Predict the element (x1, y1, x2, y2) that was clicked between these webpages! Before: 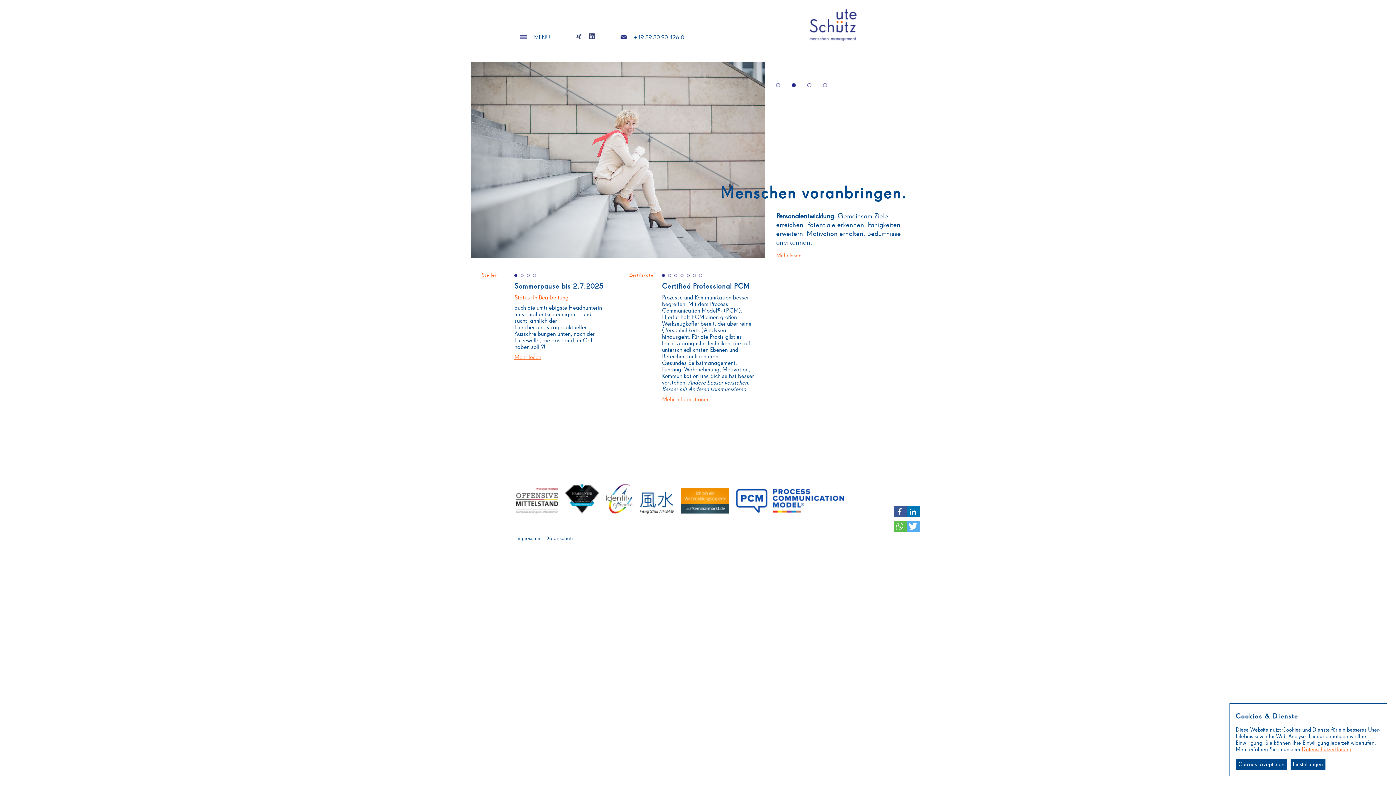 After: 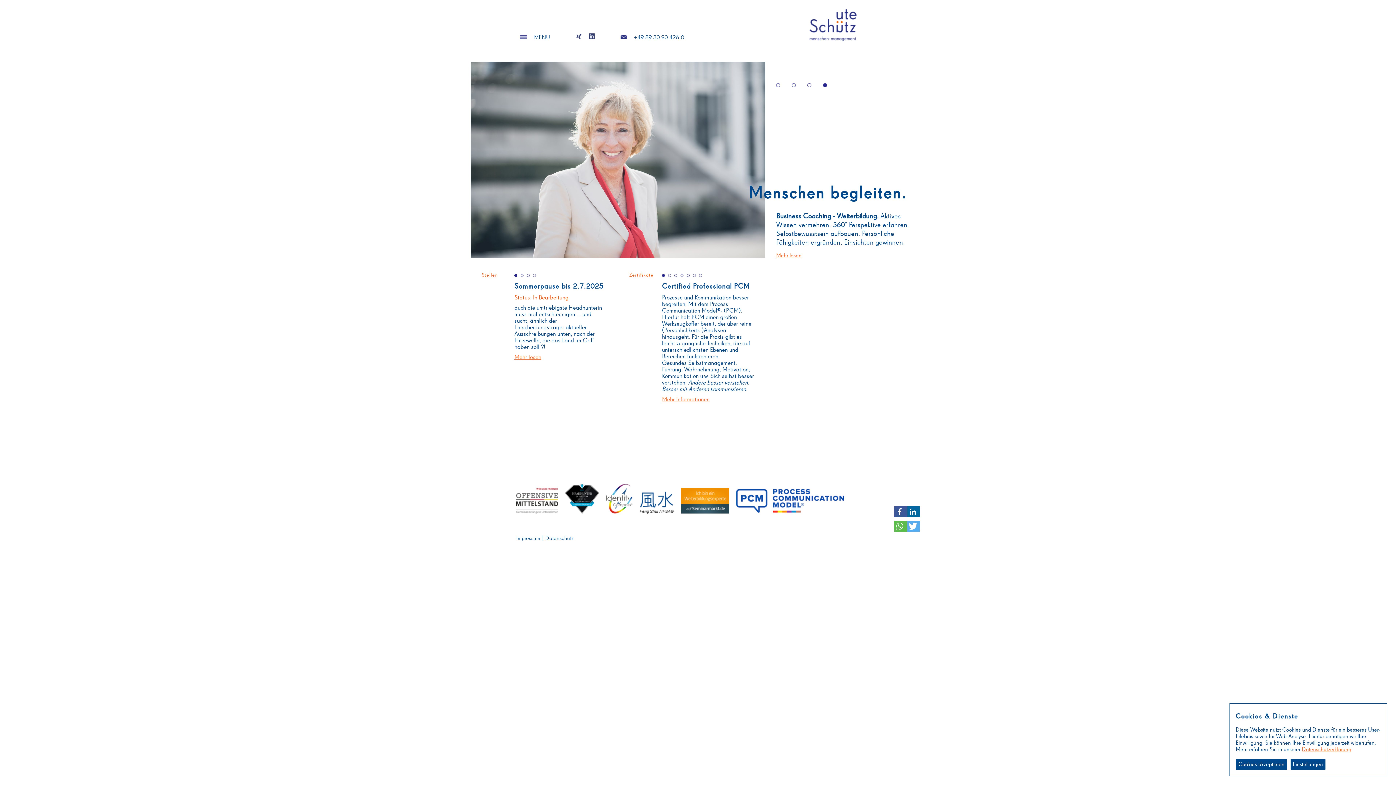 Action: bbox: (907, 506, 920, 517) label: Bei LinkedIn teilen